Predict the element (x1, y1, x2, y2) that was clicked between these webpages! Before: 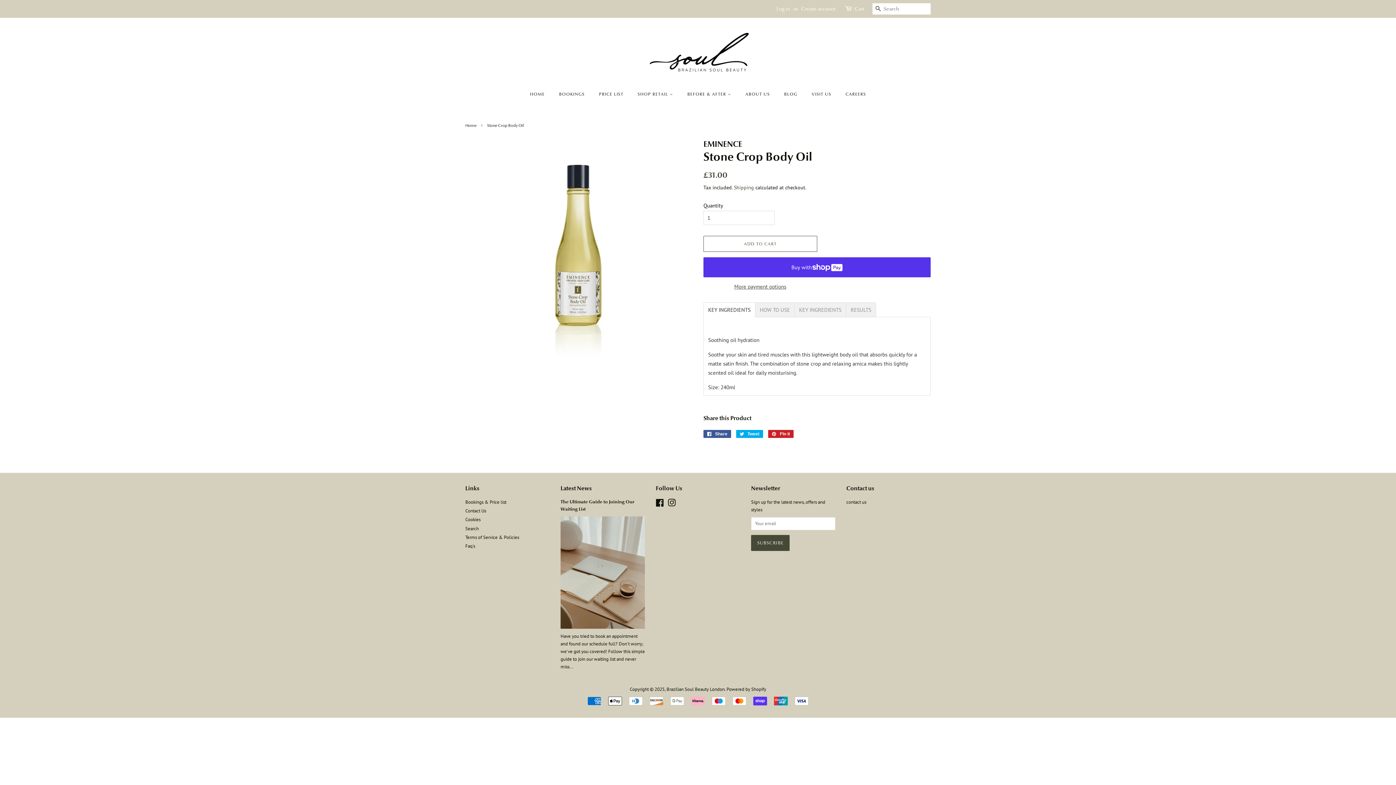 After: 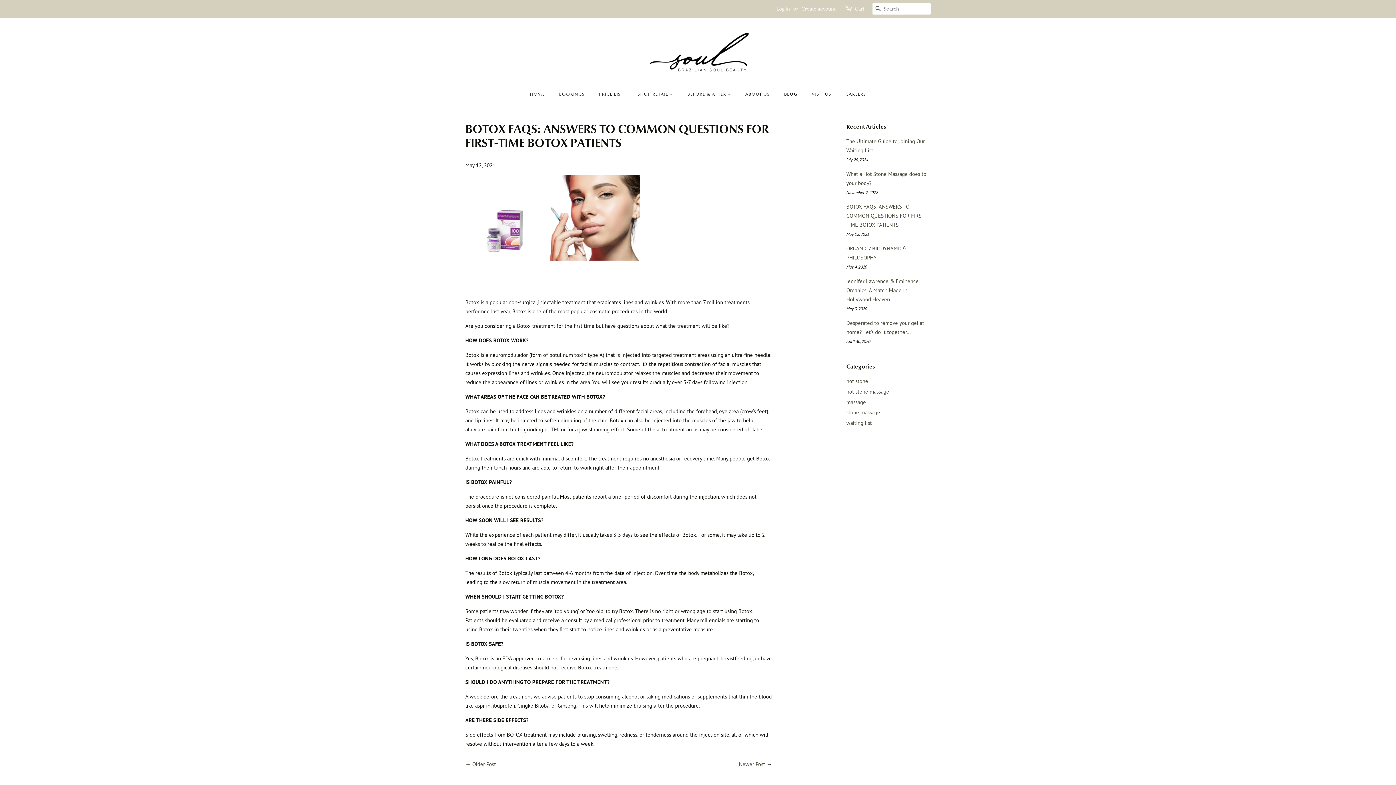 Action: bbox: (778, 88, 804, 100) label: BLOG